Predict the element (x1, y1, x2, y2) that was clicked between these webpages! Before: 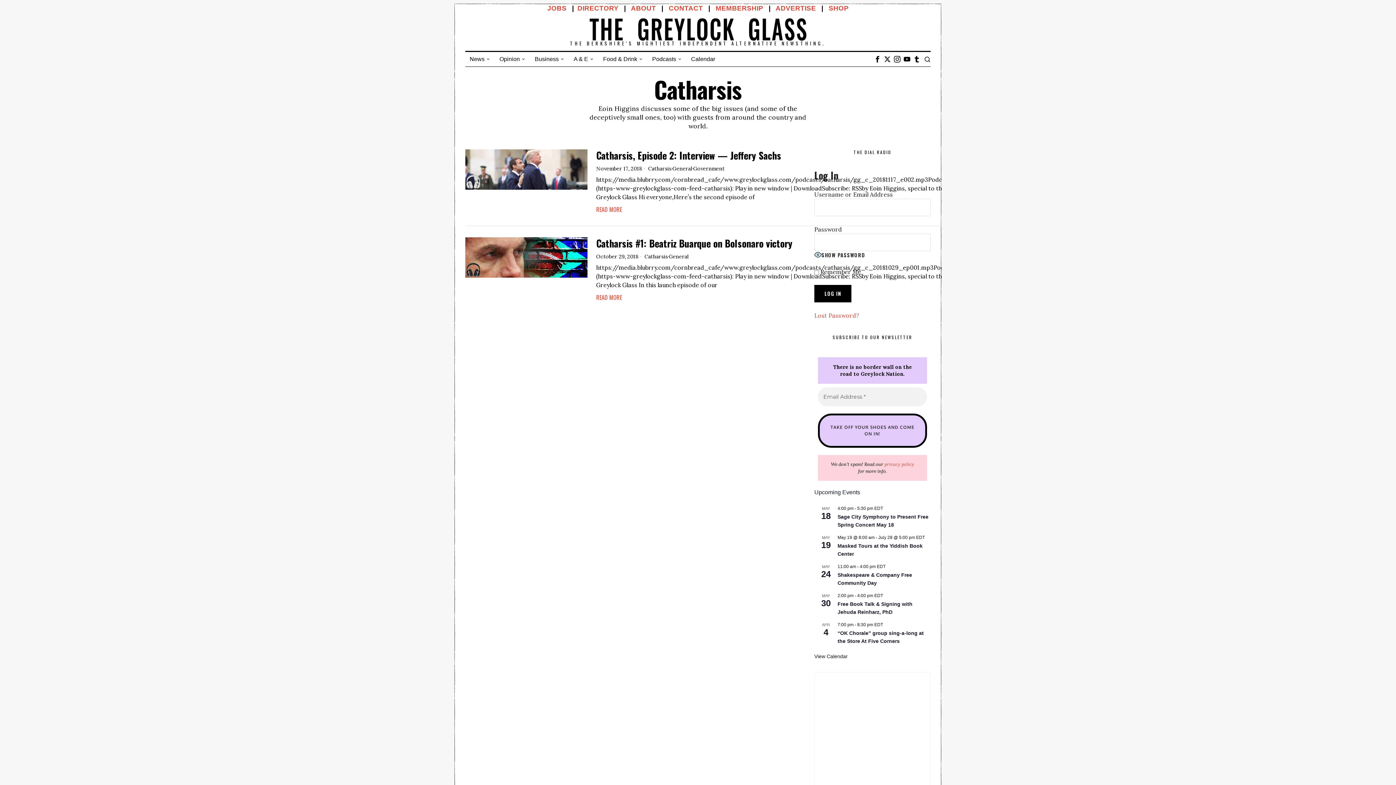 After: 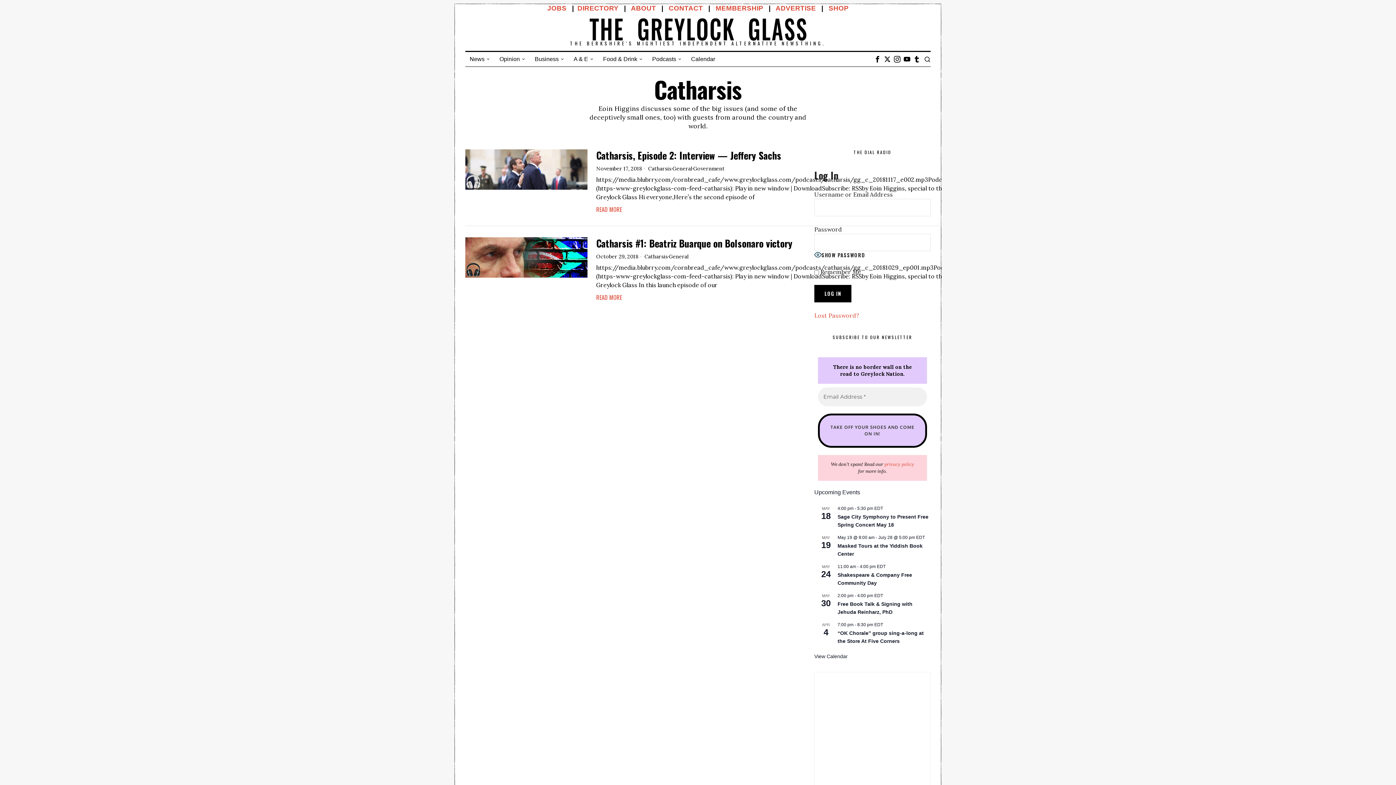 Action: label: ADVERTISE bbox: (775, 4, 816, 12)